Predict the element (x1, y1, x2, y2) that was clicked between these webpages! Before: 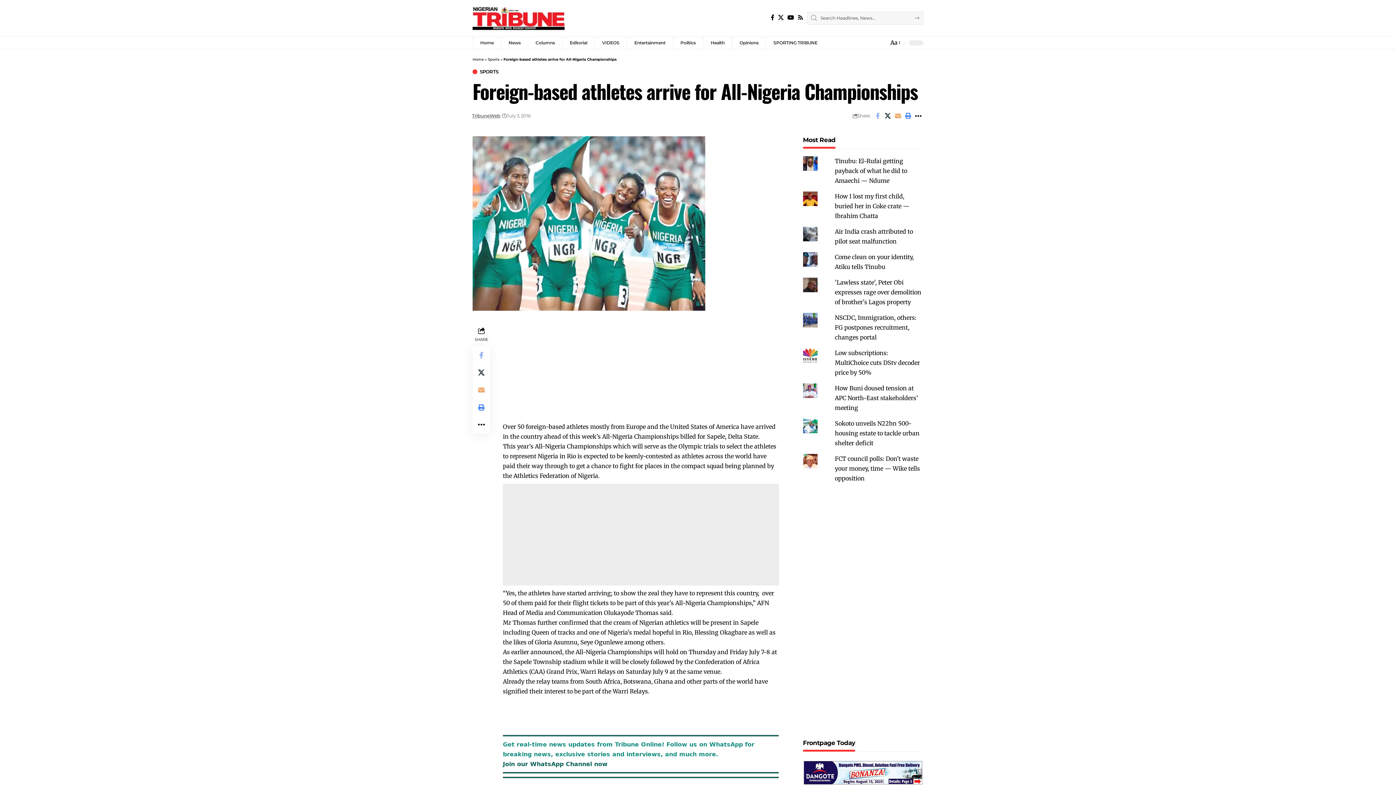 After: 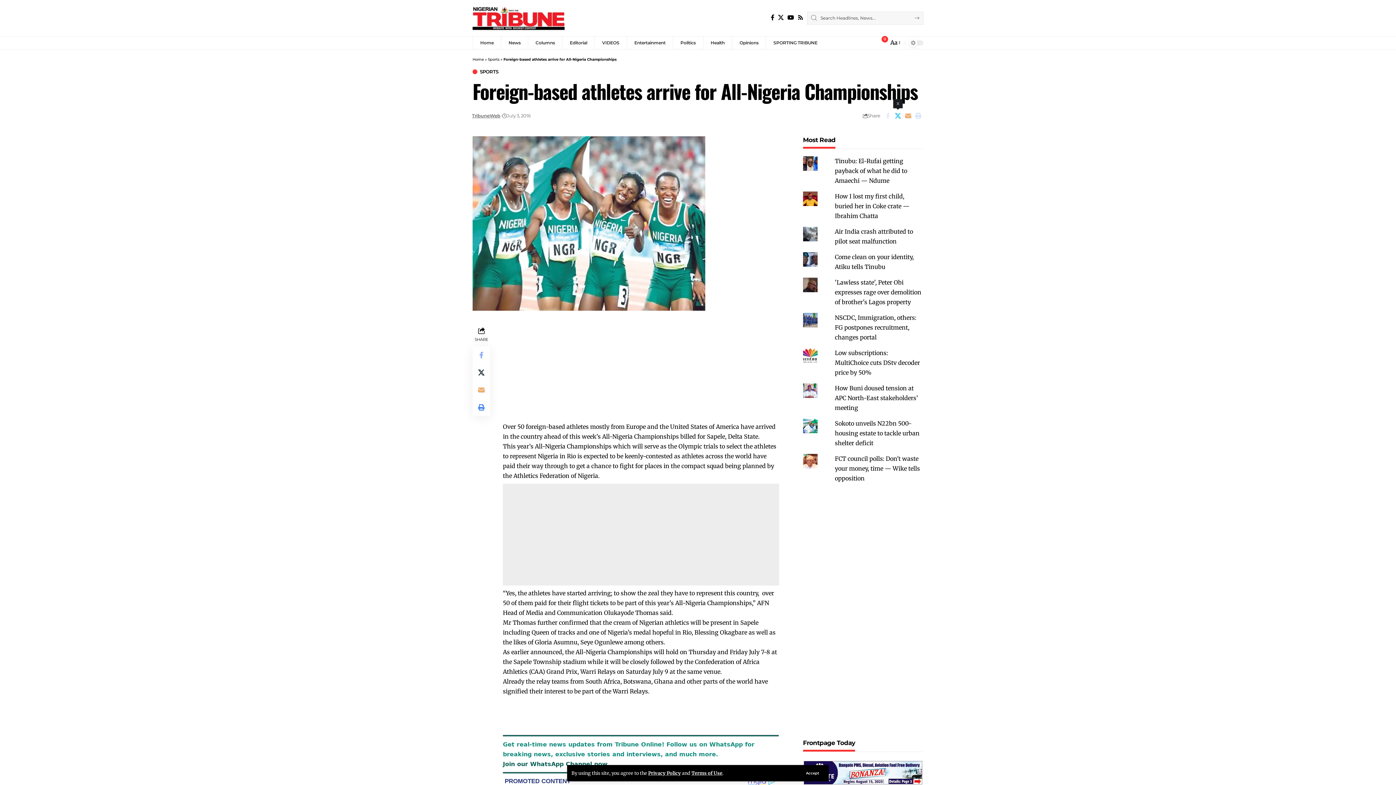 Action: bbox: (893, 110, 903, 121) label: Email